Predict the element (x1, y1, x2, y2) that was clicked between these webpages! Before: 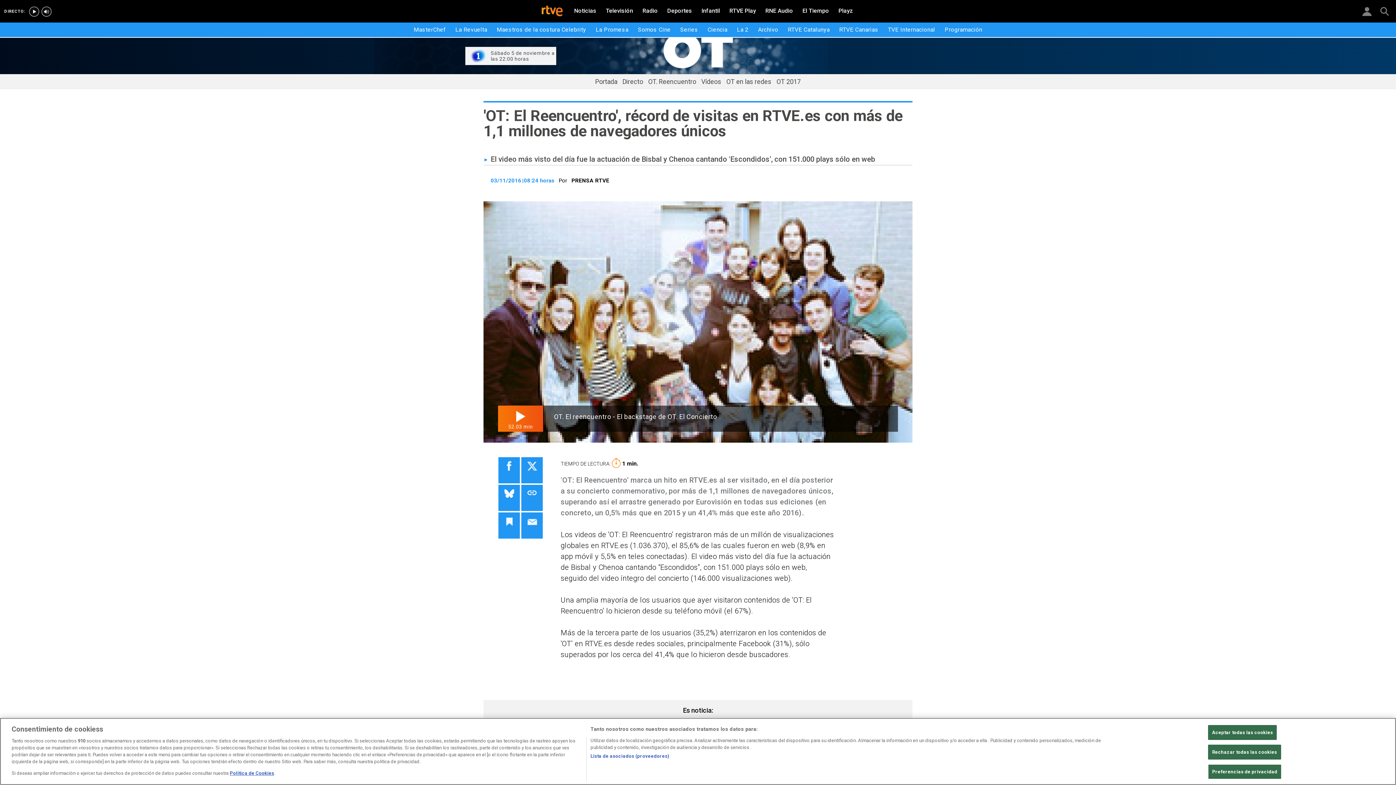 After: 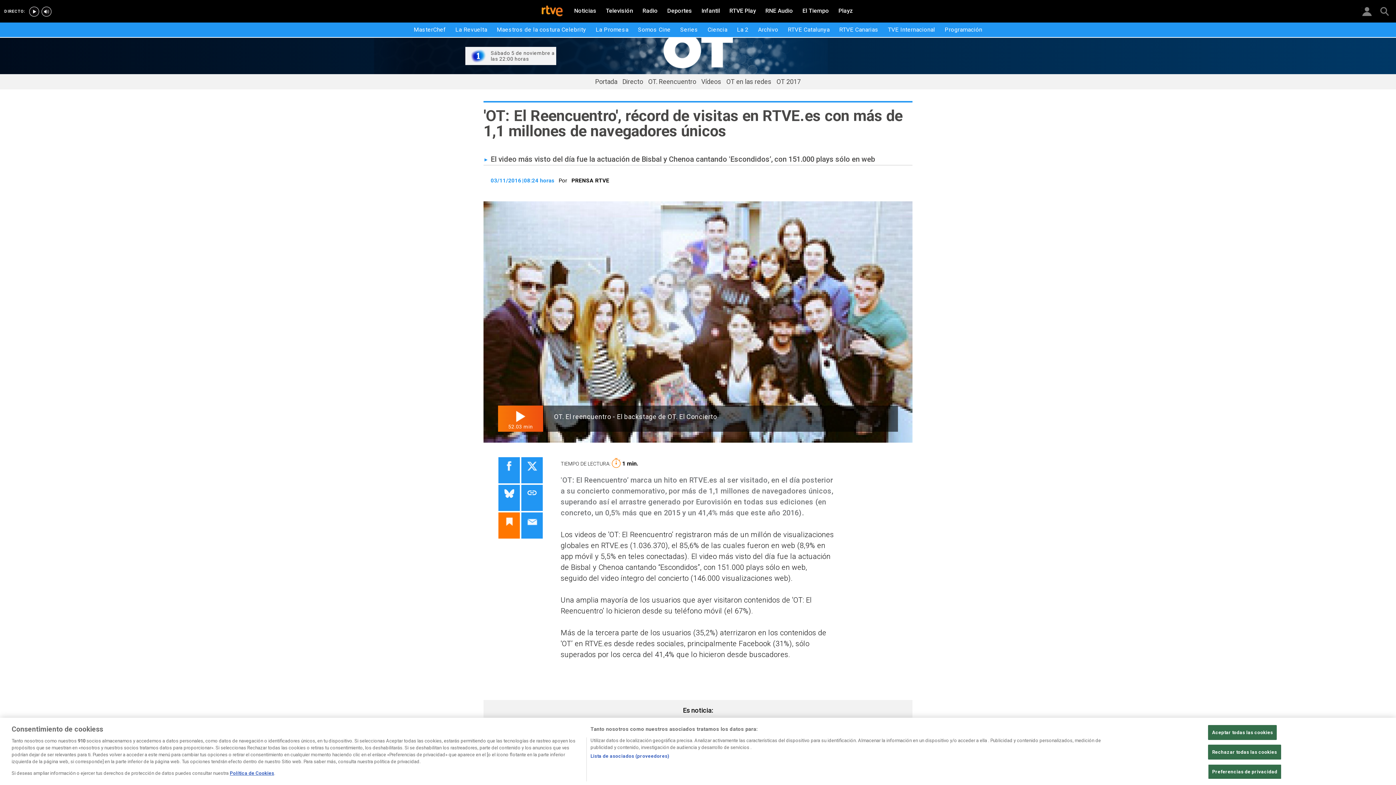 Action: bbox: (498, 512, 520, 538)